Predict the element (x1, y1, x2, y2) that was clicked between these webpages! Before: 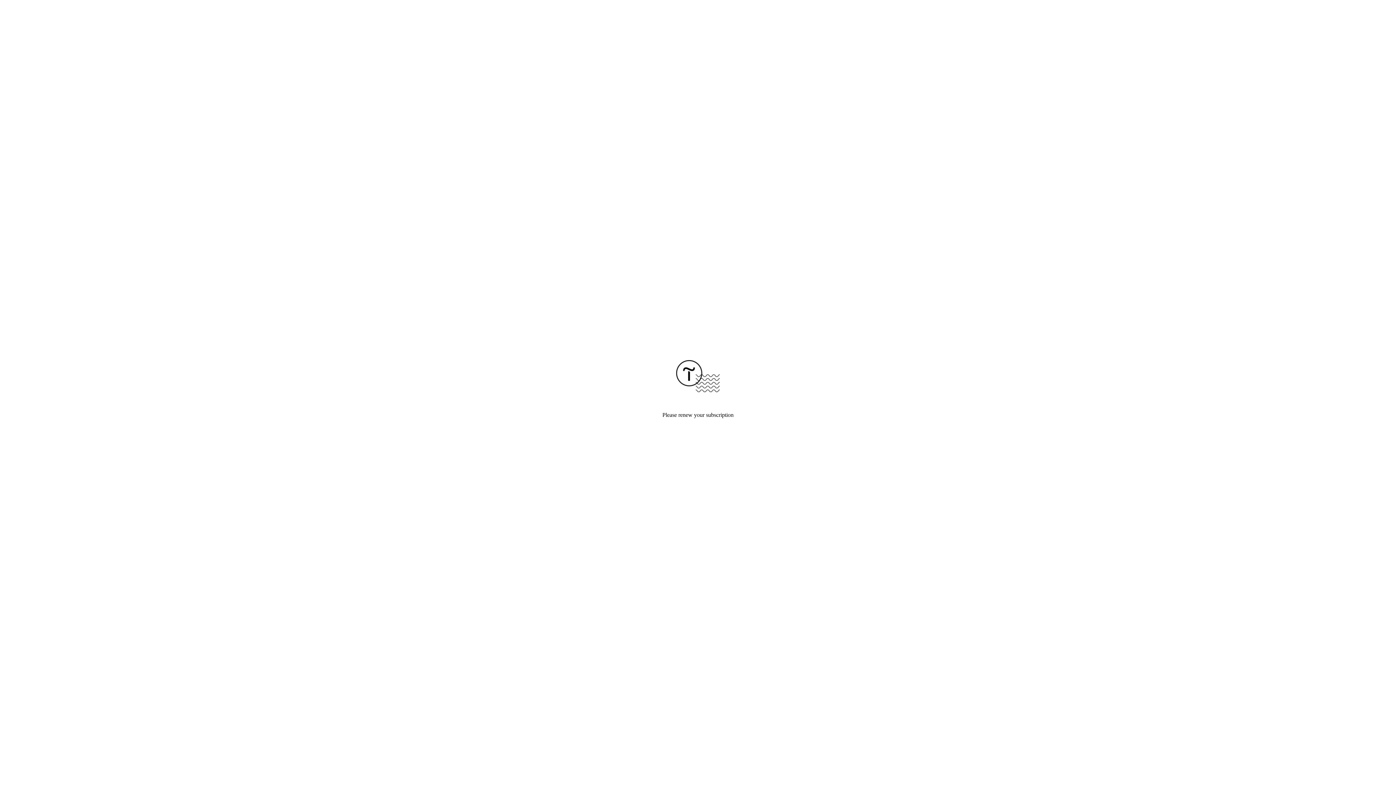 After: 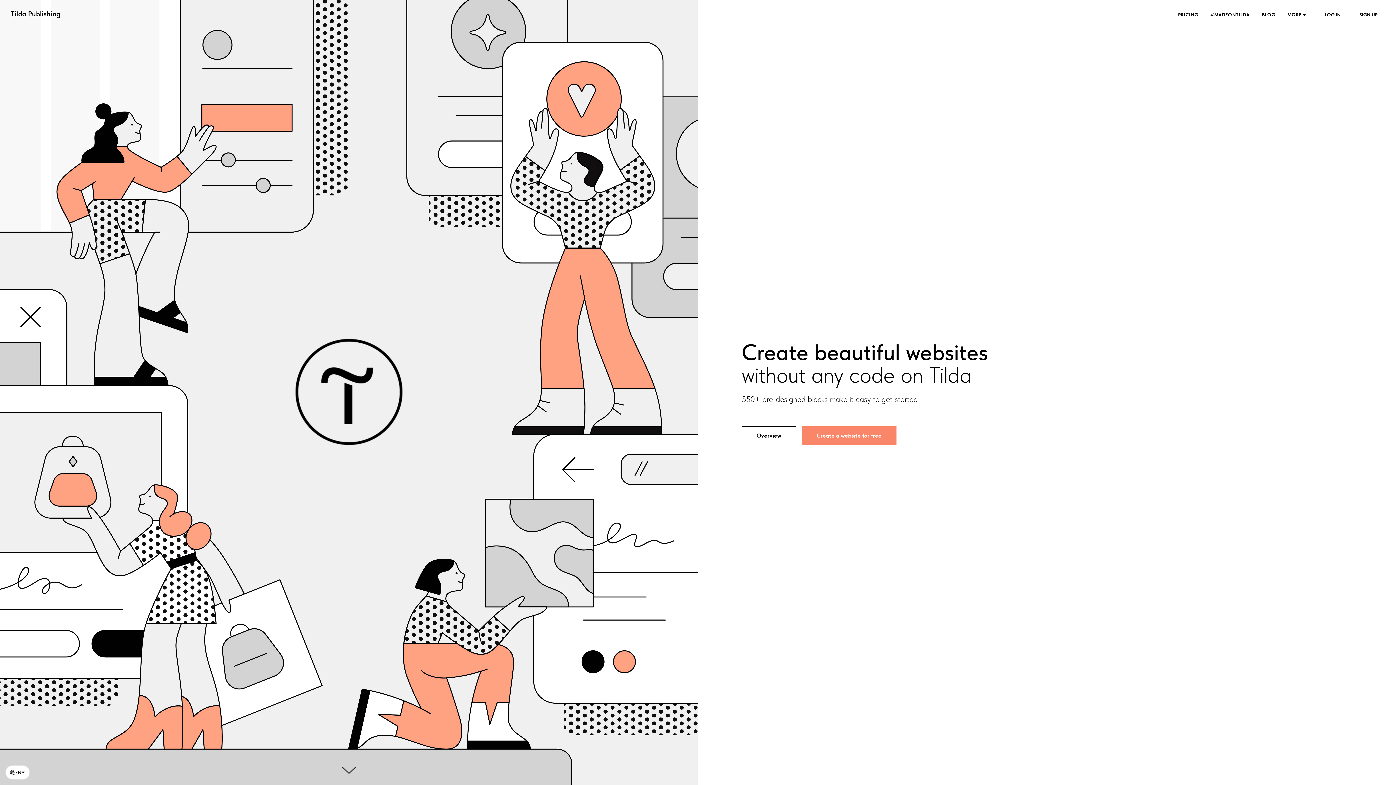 Action: bbox: (676, 387, 720, 393)